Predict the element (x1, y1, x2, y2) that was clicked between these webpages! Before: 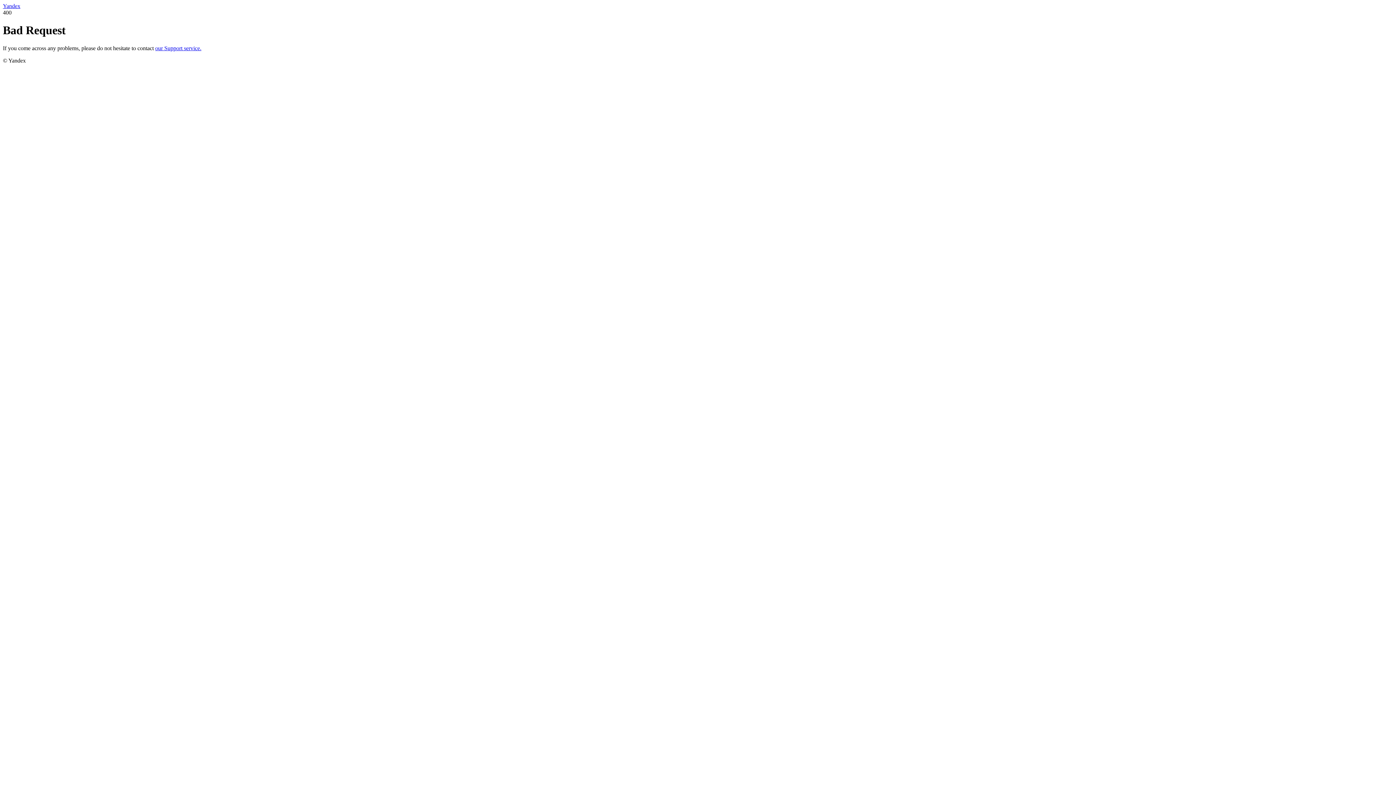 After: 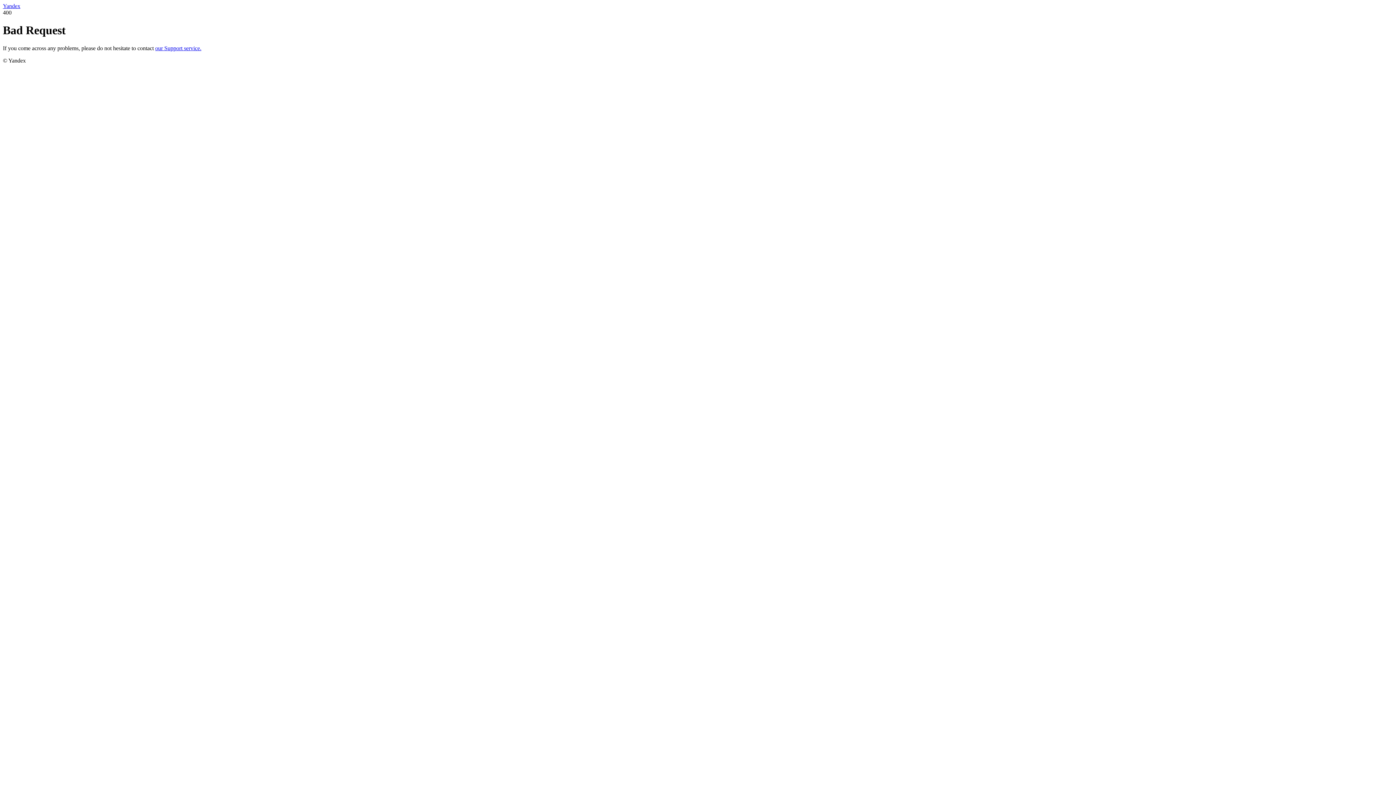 Action: bbox: (2, 2, 20, 9) label: Yandex